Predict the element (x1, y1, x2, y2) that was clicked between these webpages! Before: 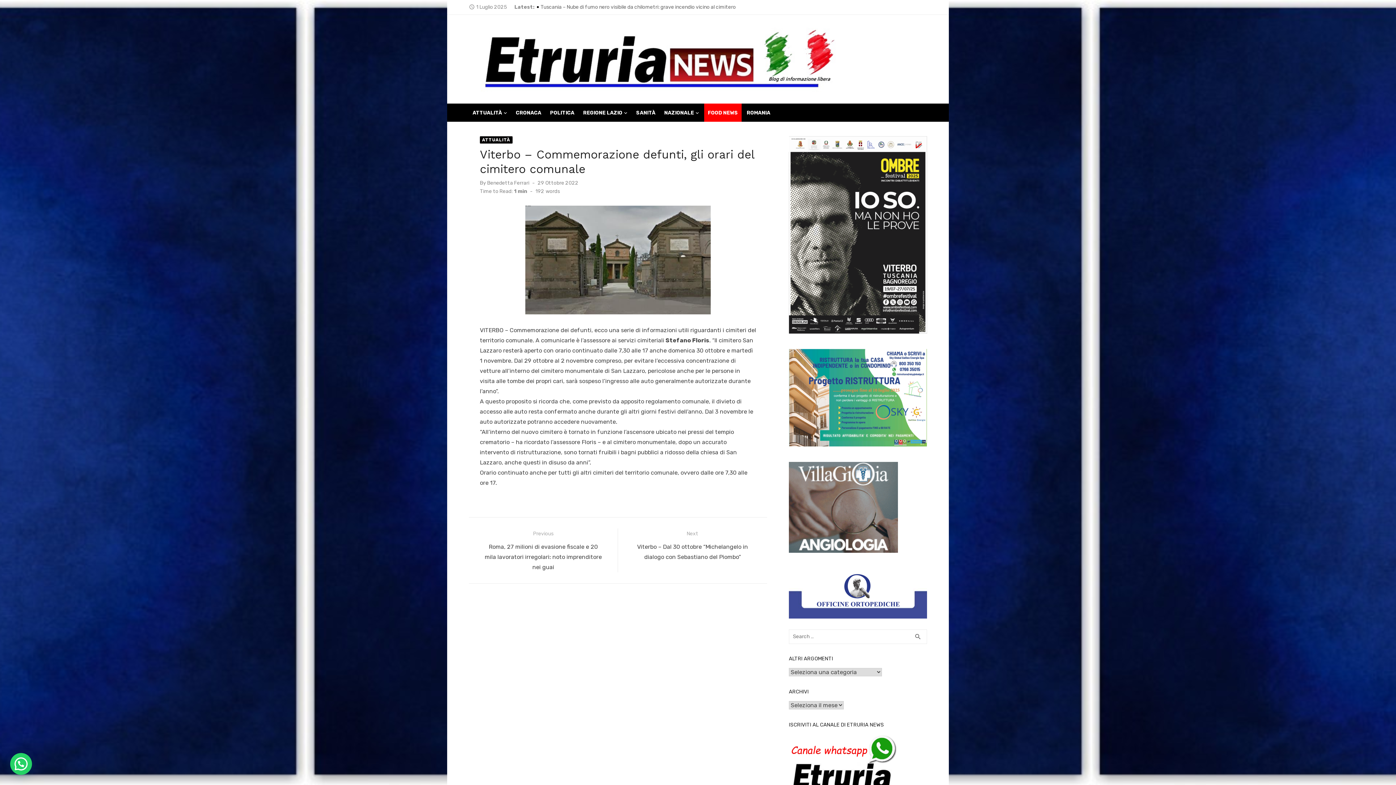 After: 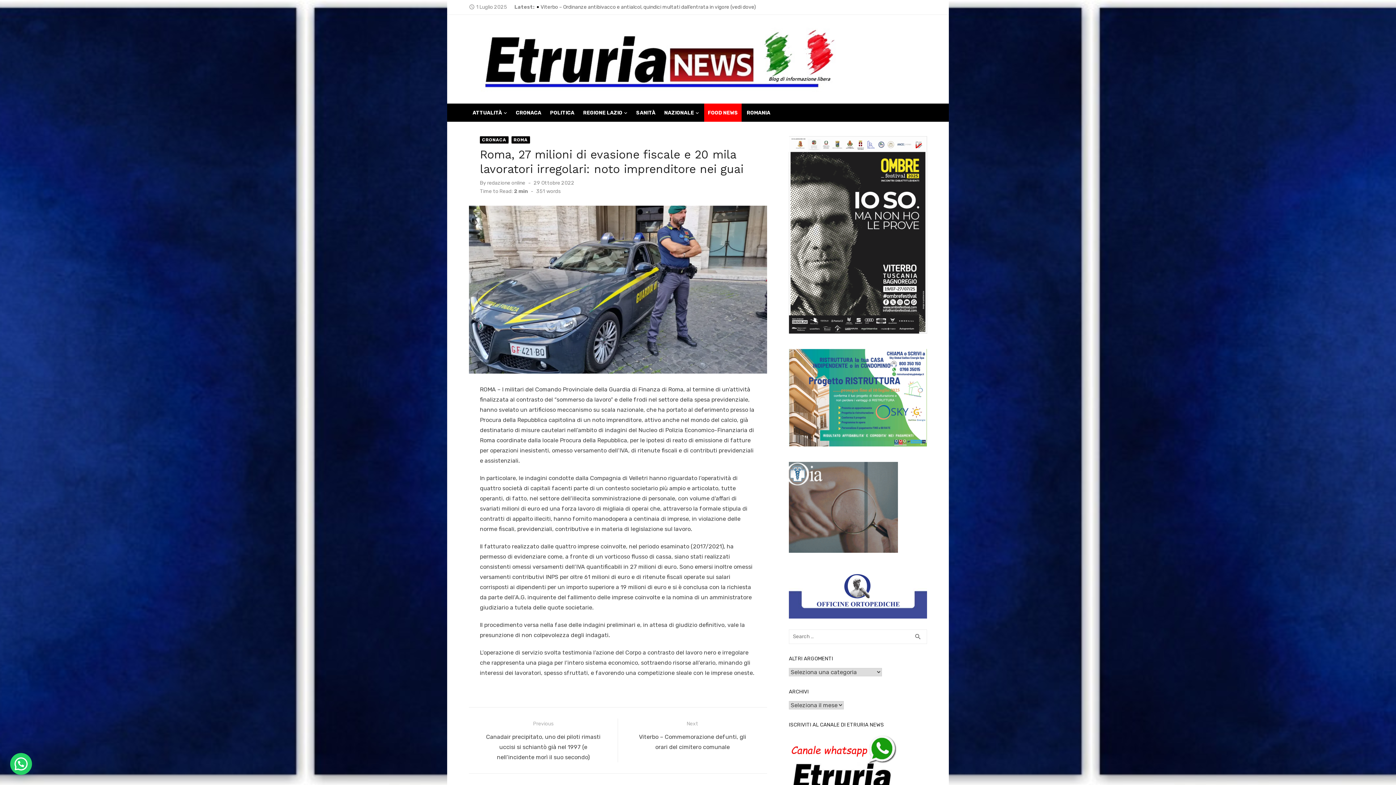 Action: bbox: (476, 528, 610, 572) label: Previous

Previous post:
Roma, 27 milioni di evasione fiscale e 20 mila lavoratori irregolari: noto imprenditore nei guai